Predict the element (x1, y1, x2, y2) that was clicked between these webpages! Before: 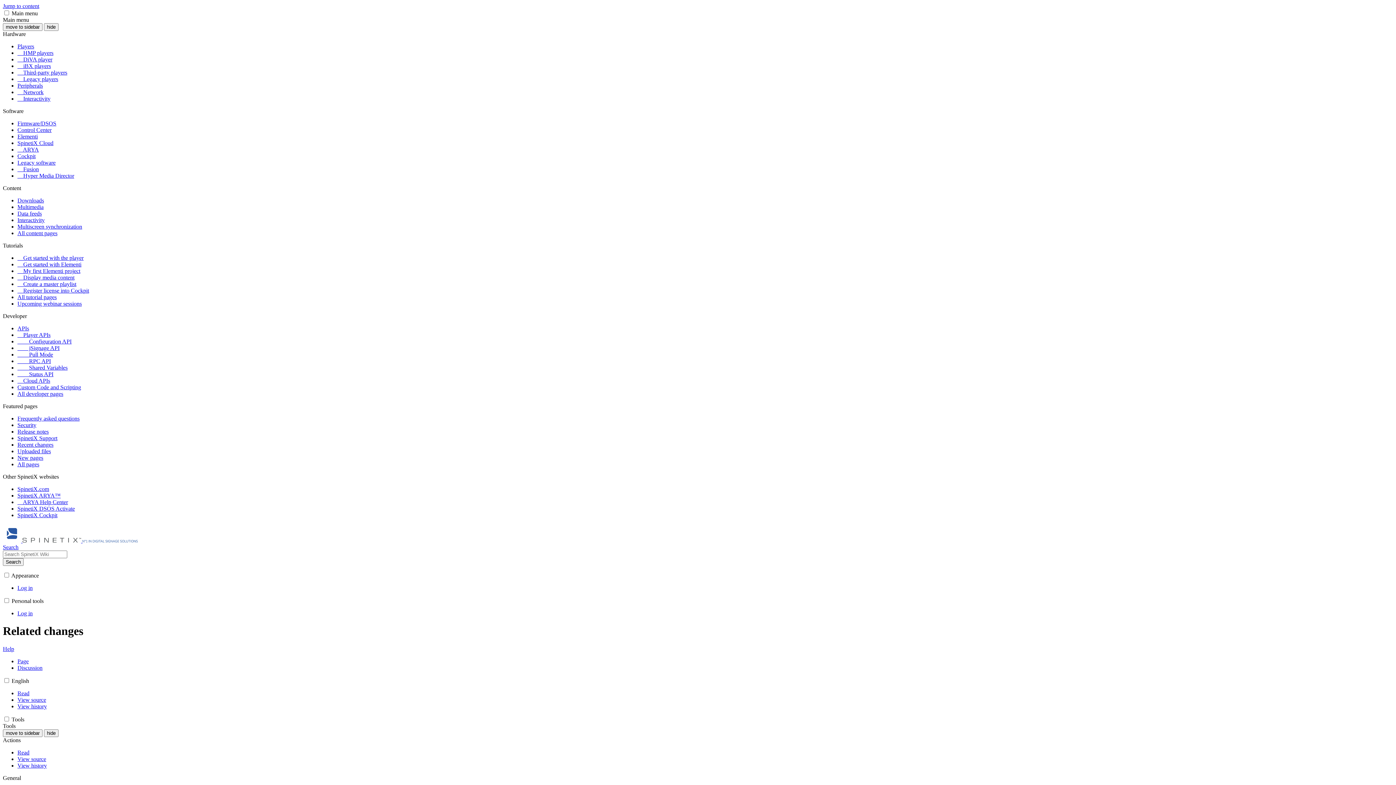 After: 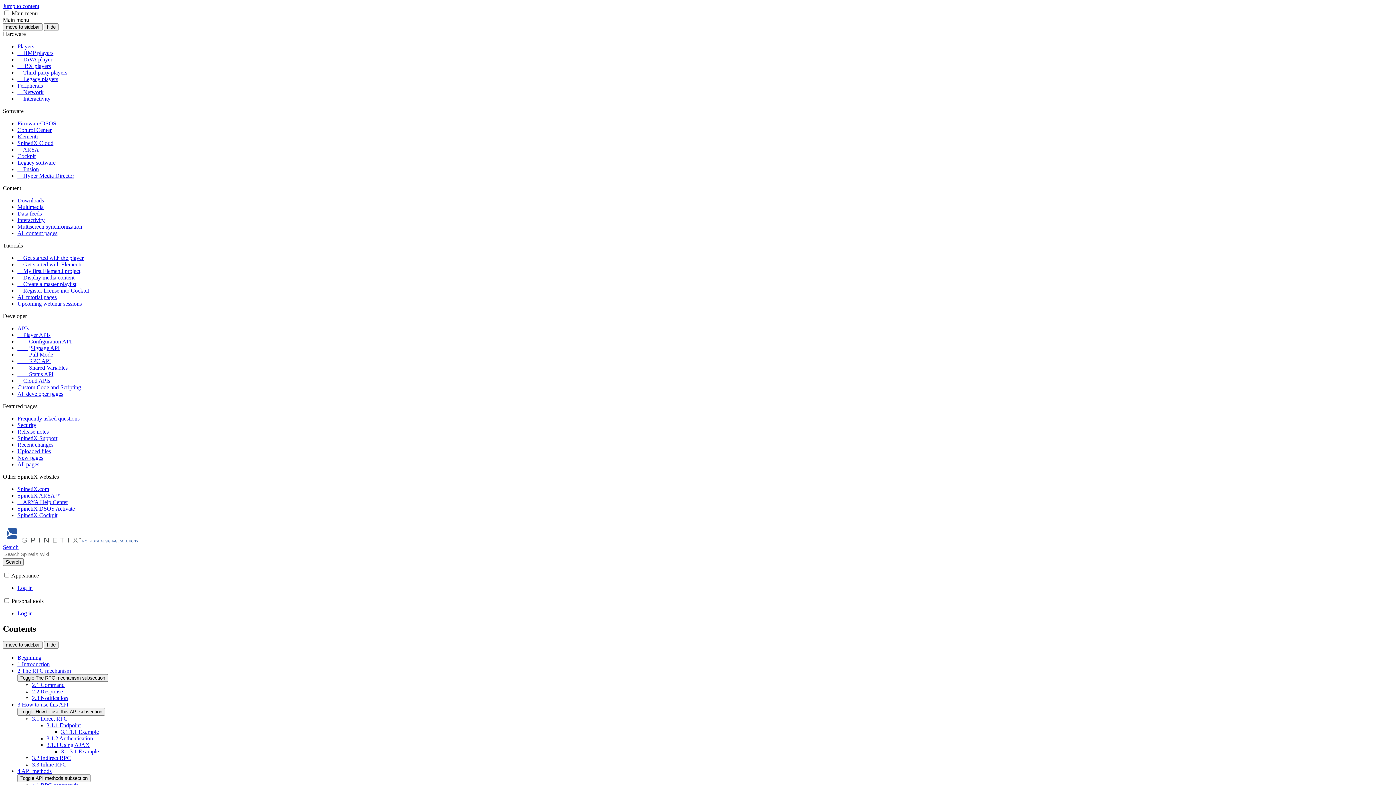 Action: label:         RPC API bbox: (17, 358, 50, 364)